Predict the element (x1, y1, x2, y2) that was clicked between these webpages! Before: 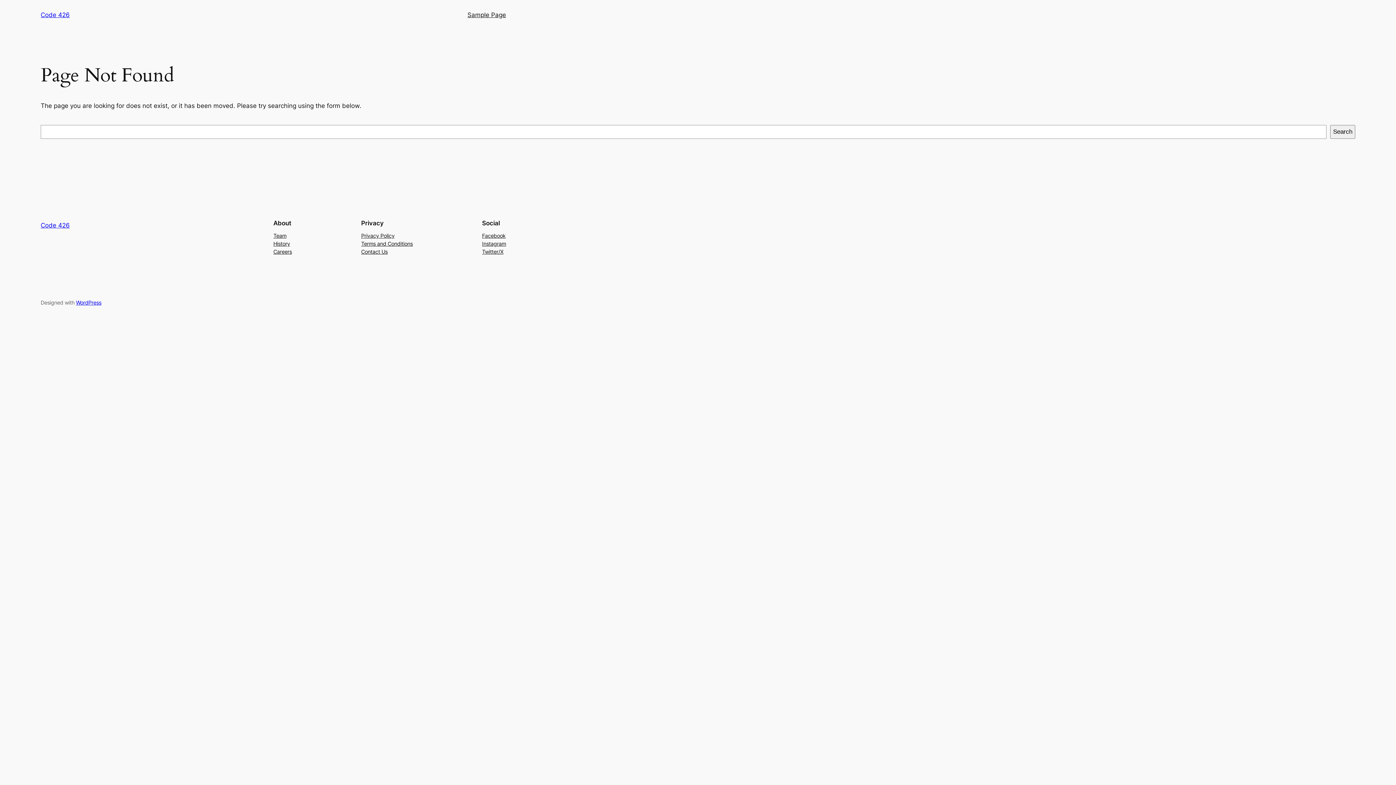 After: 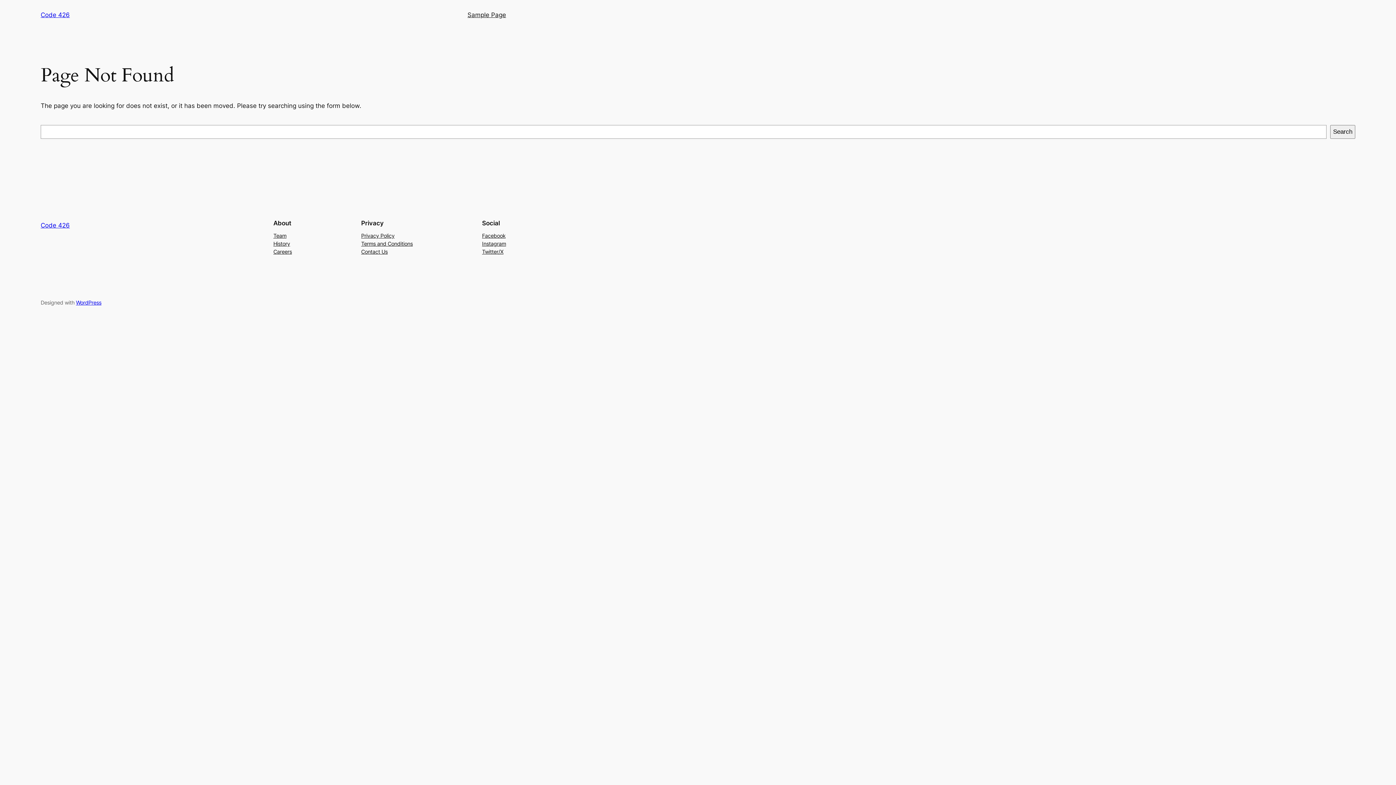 Action: bbox: (273, 239, 290, 247) label: History